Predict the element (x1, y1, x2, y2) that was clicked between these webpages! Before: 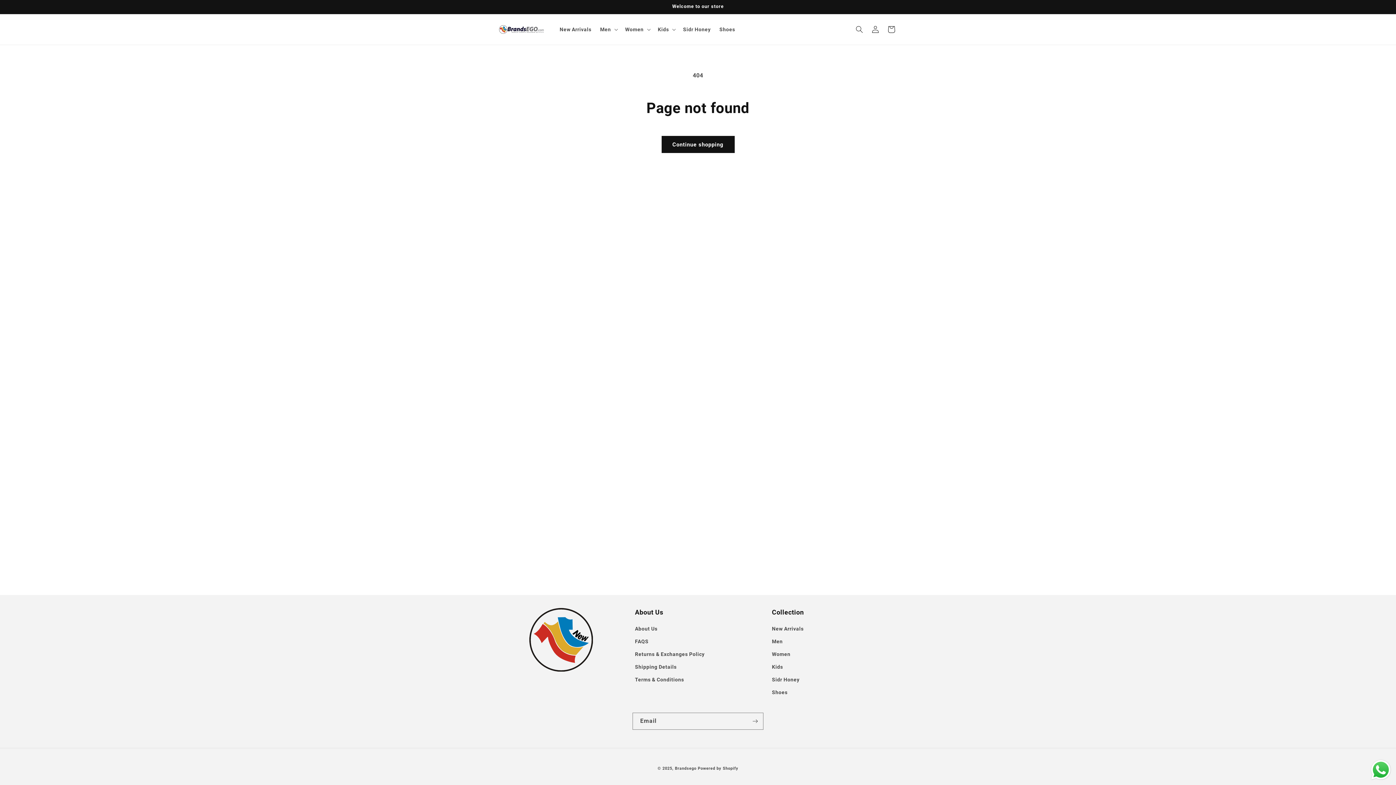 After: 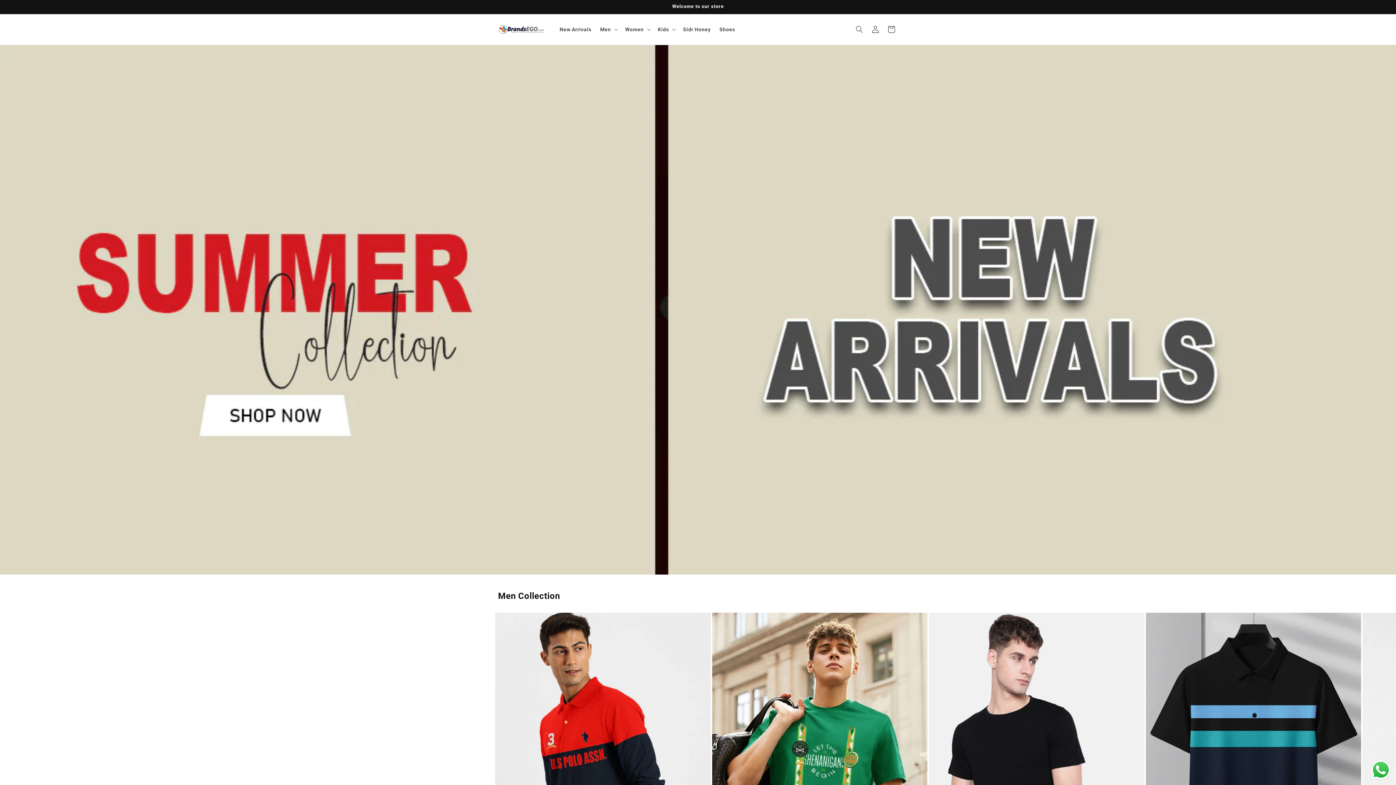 Action: bbox: (675, 766, 696, 771) label: Brandsego